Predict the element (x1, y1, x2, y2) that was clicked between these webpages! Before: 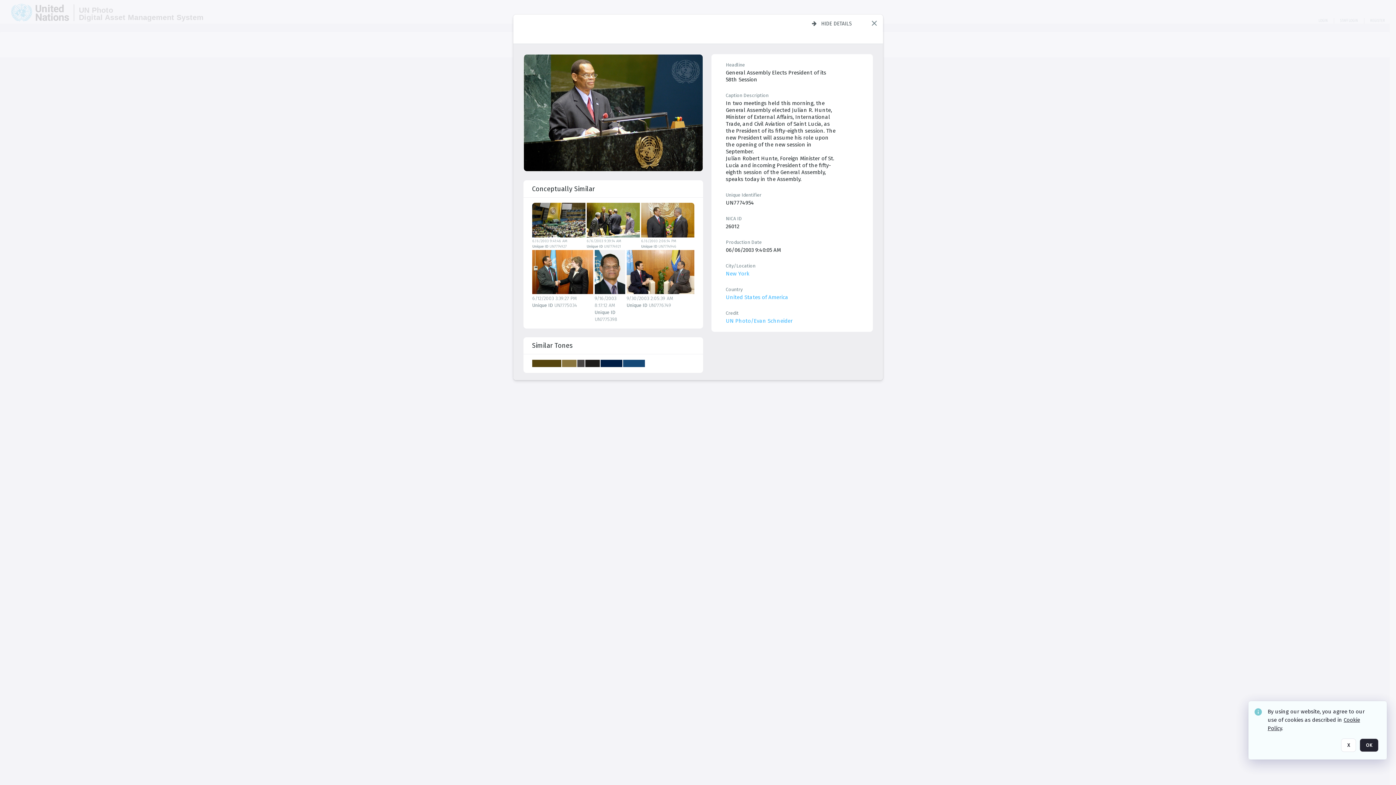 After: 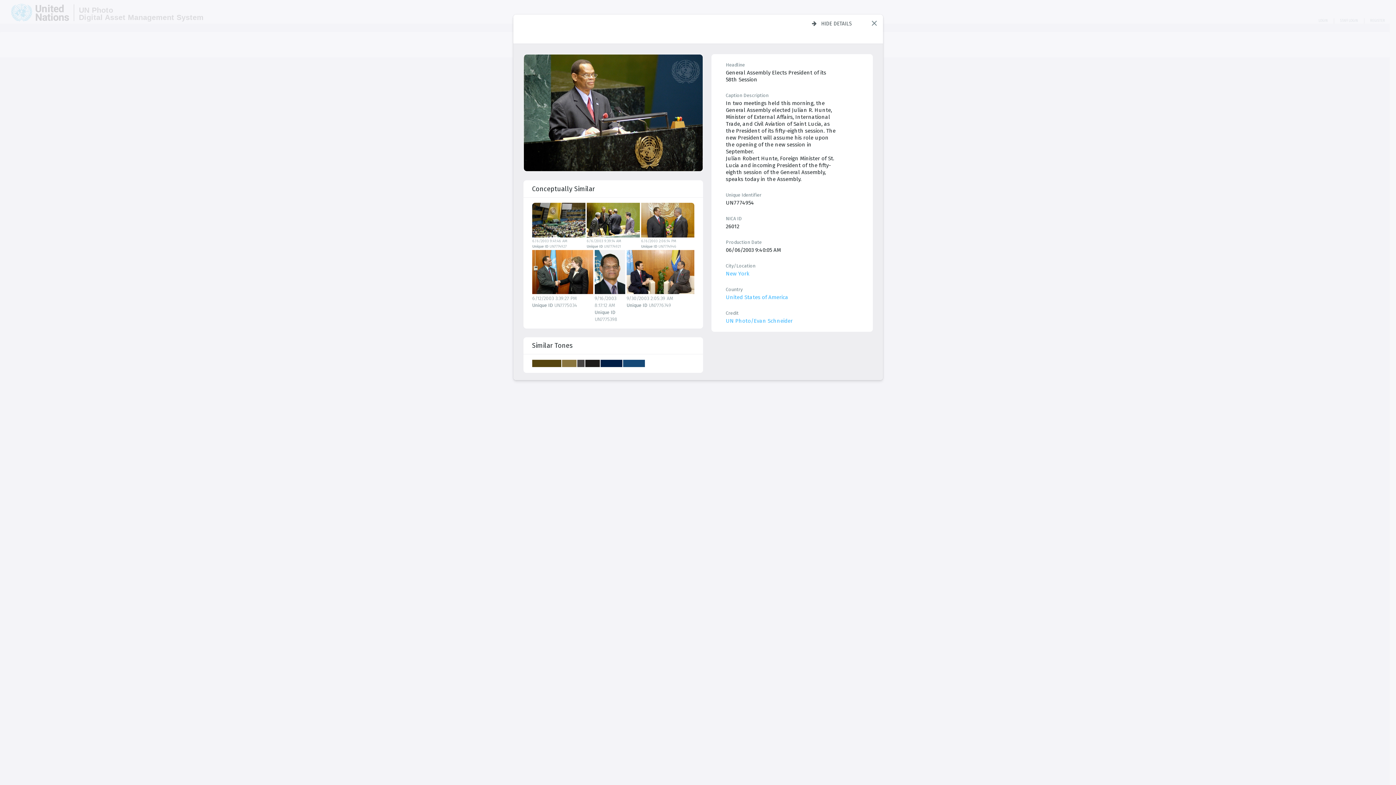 Action: bbox: (1360, 738, 1378, 752) label: OK